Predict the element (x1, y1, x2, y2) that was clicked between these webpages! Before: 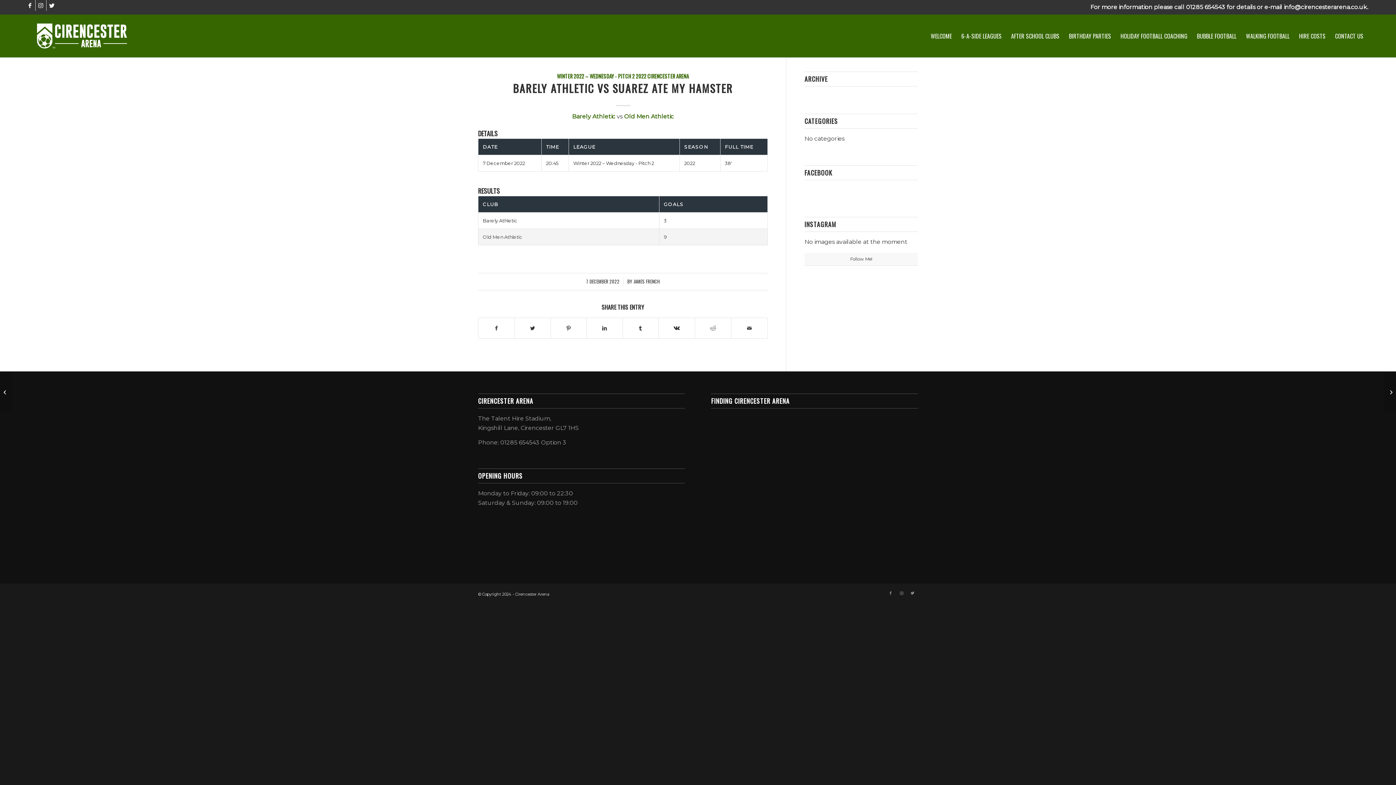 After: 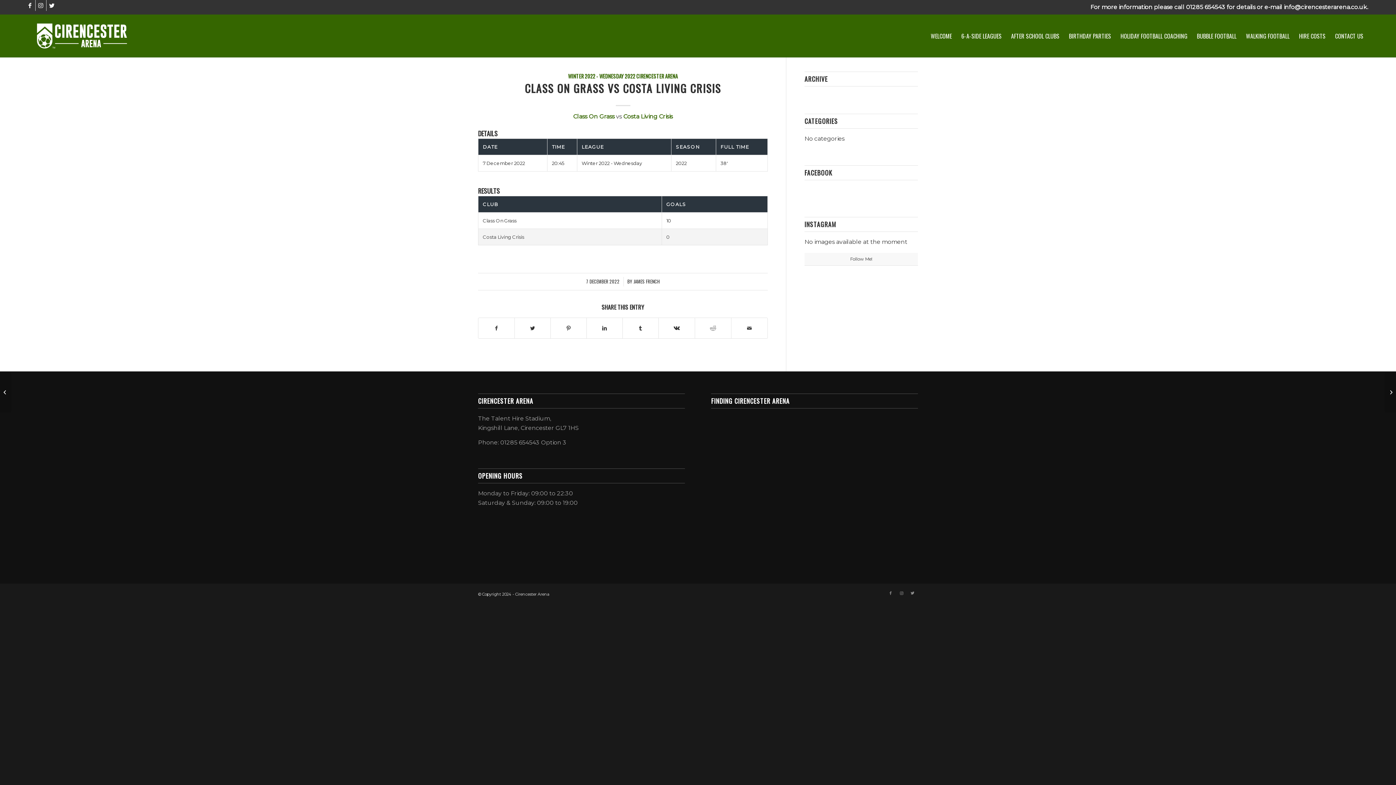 Action: bbox: (0, 372, 11, 412) label: Class On Grass vs Costa Living Crisis